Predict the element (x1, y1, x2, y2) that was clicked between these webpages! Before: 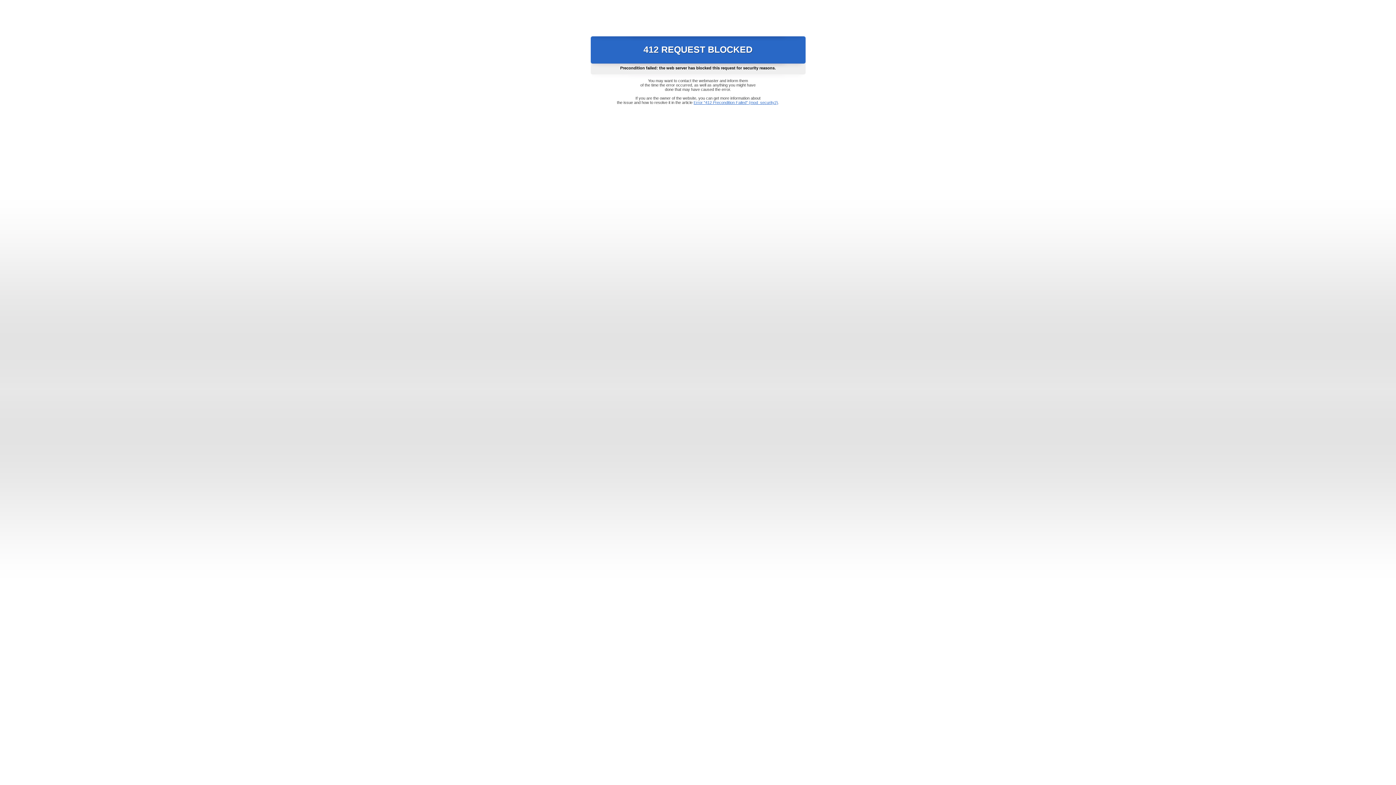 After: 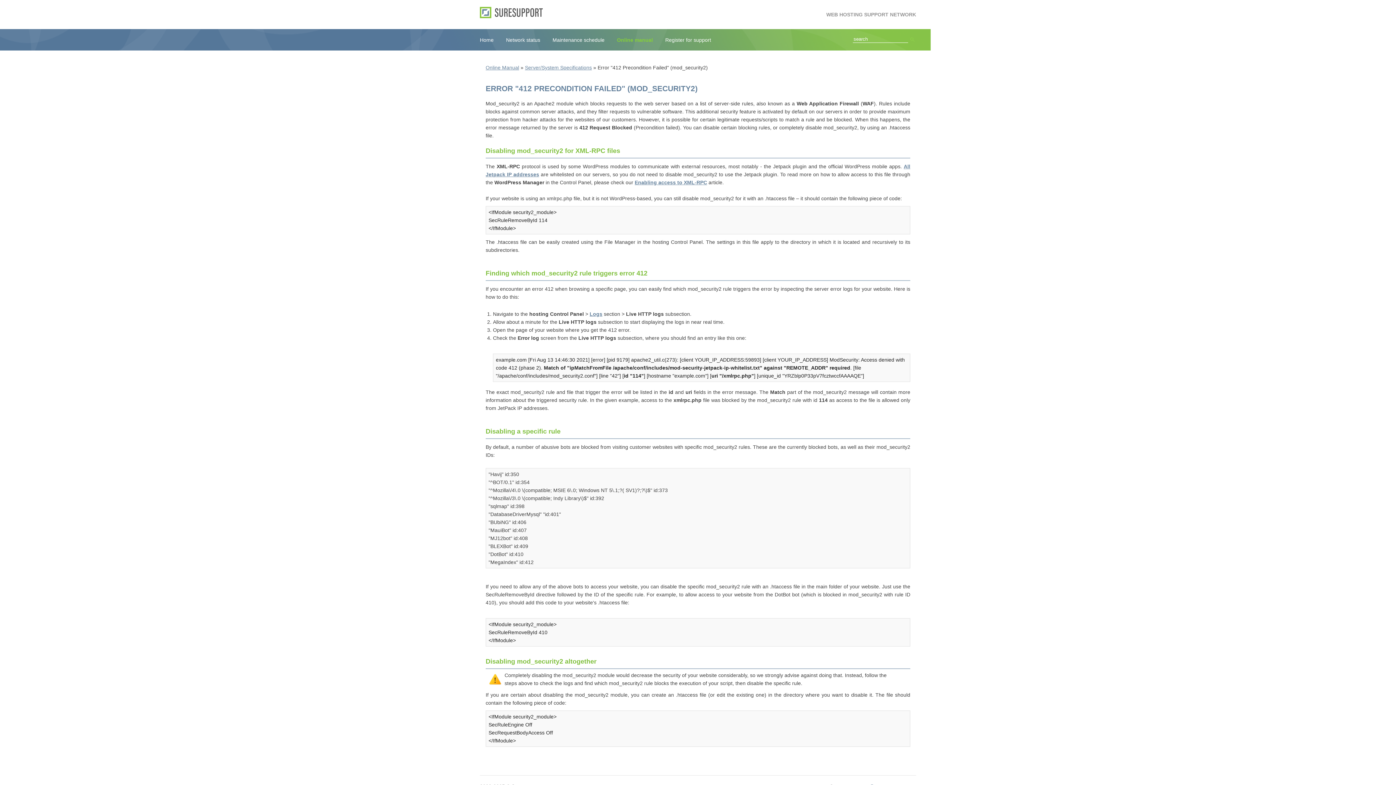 Action: label: Error "412 Precondition Failed" (mod_security2) bbox: (693, 100, 778, 104)